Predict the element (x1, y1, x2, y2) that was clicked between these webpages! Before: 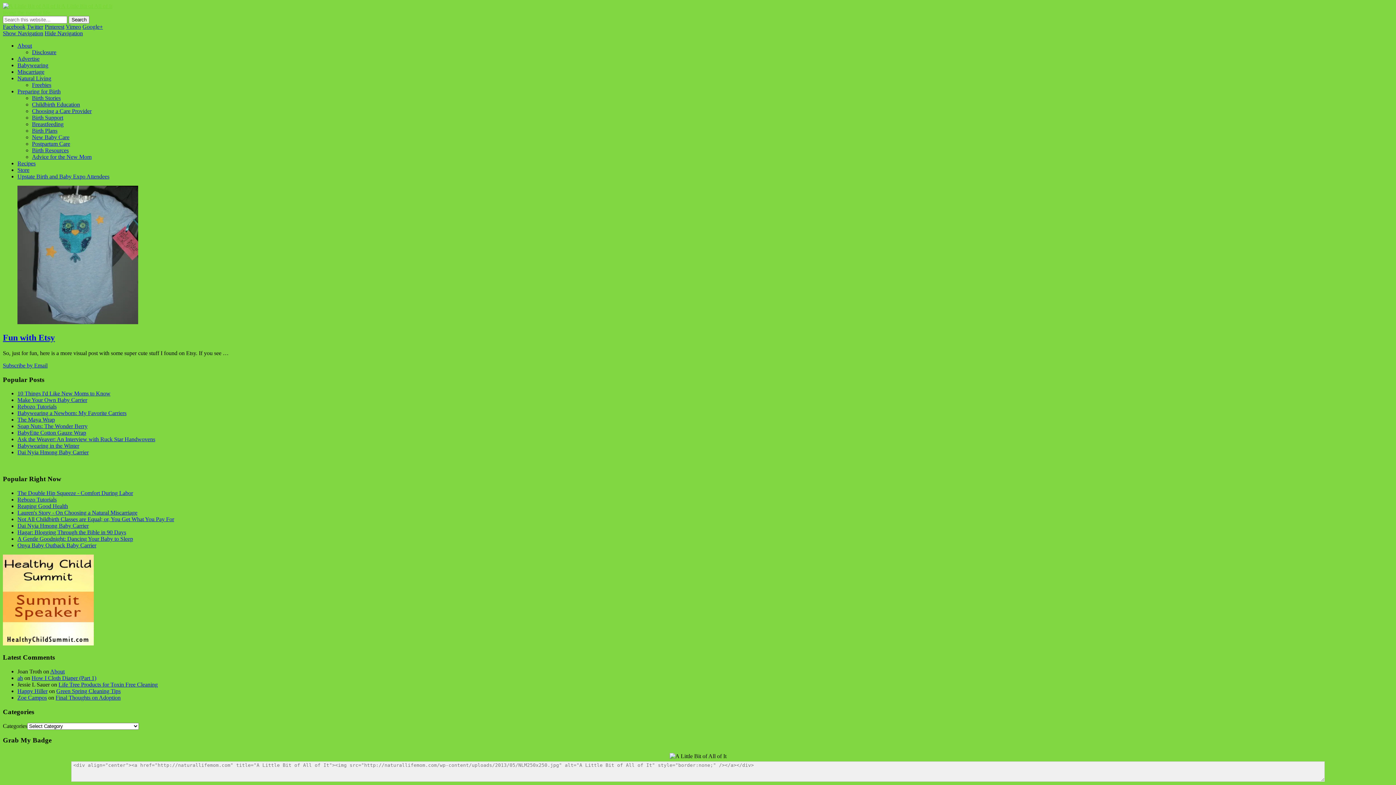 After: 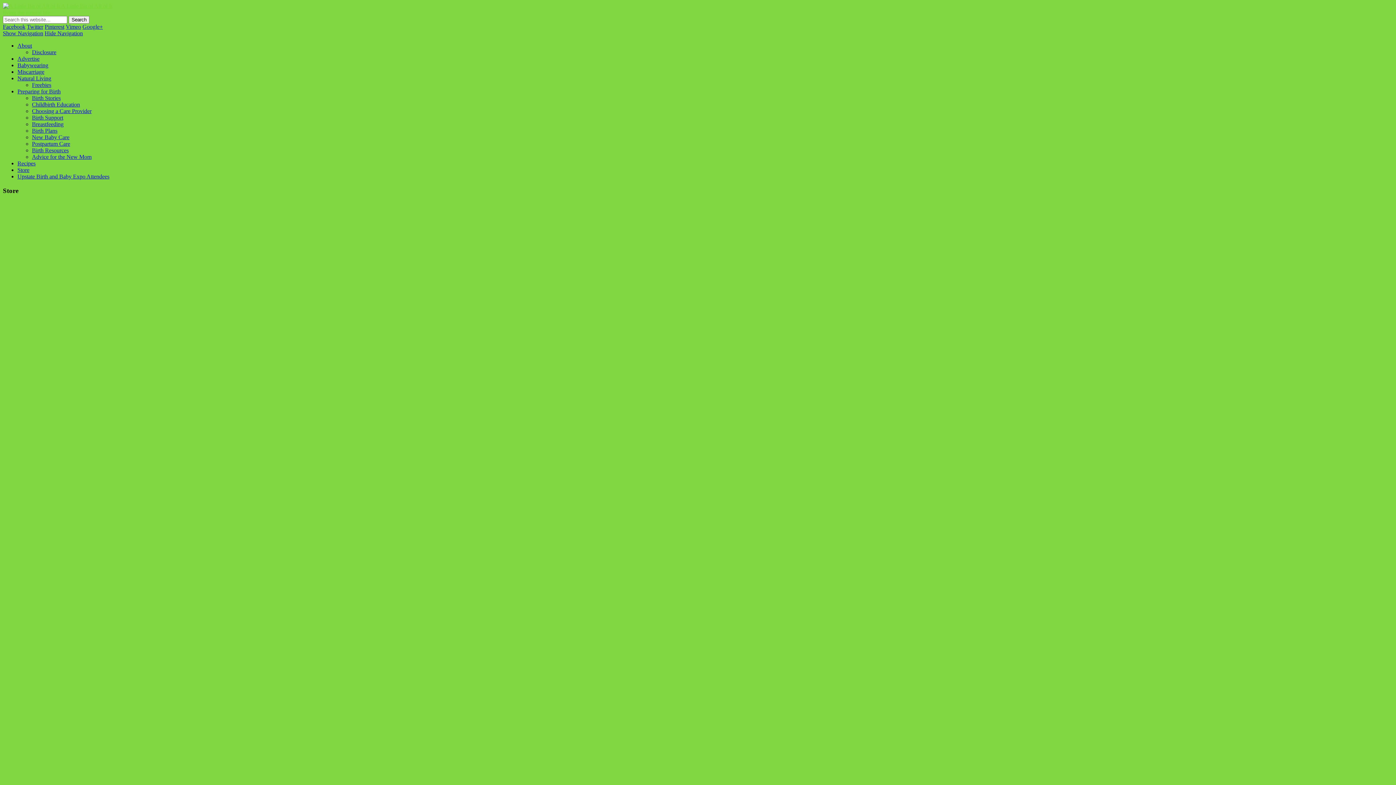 Action: bbox: (17, 166, 29, 173) label: Store